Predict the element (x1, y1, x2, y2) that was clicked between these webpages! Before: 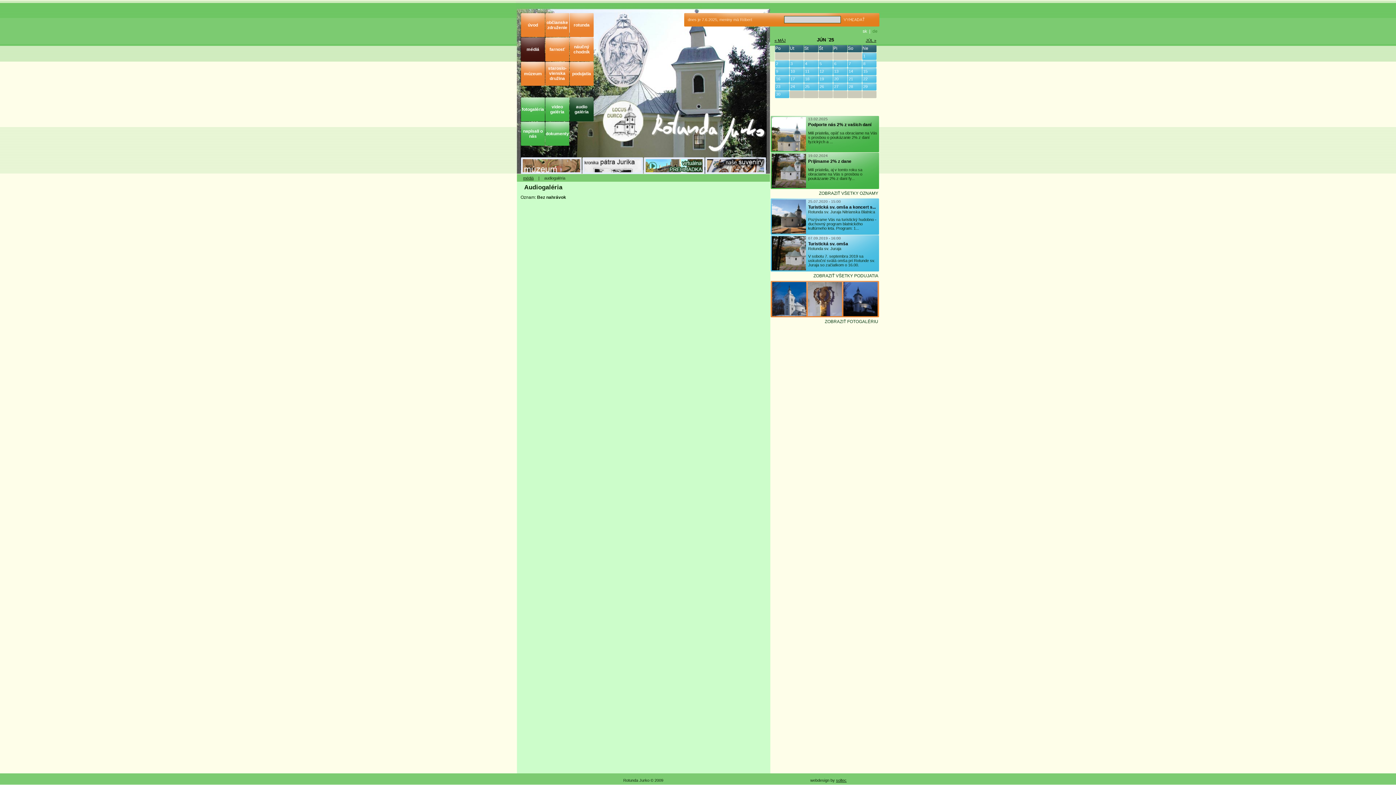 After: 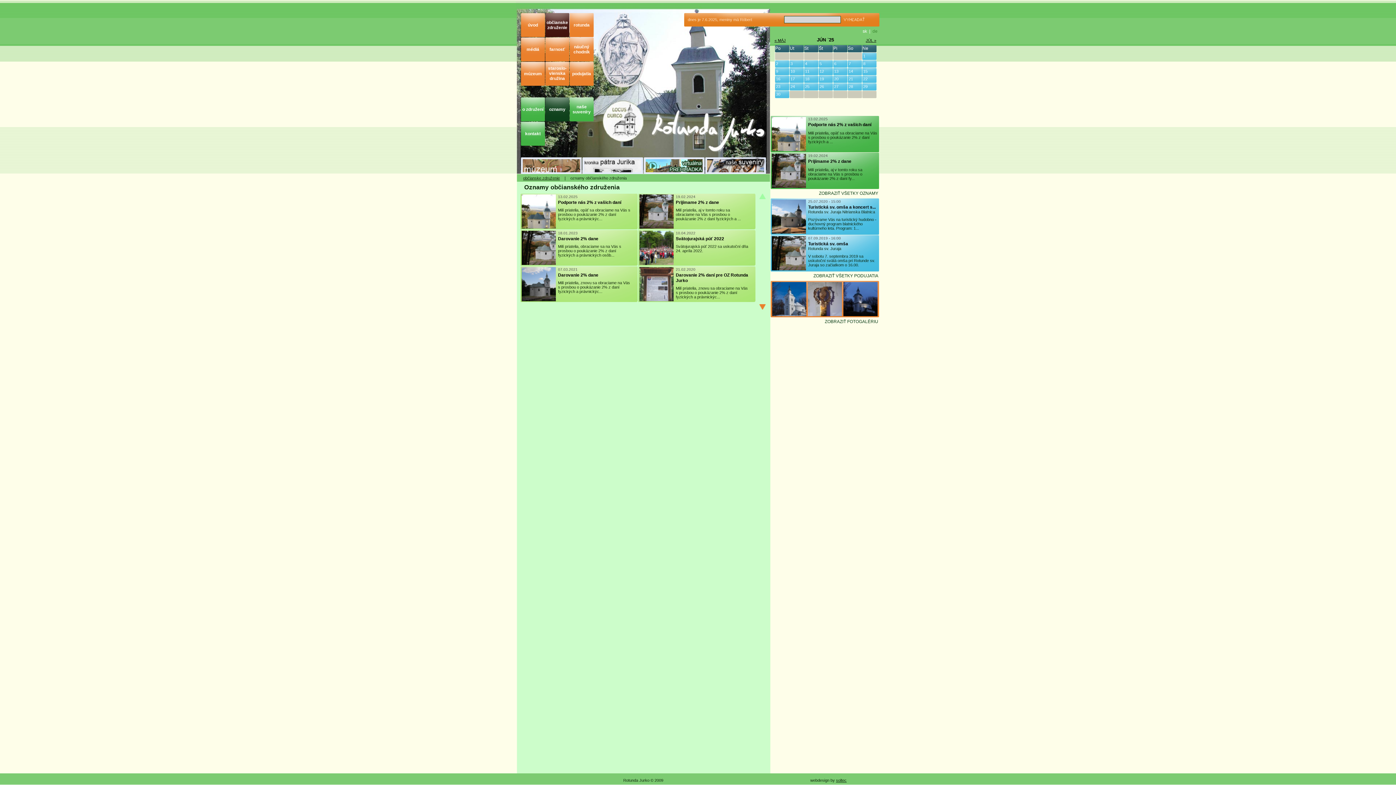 Action: label: ZOBRAZIŤ VŠETKY OZNAMY bbox: (819, 190, 880, 196)